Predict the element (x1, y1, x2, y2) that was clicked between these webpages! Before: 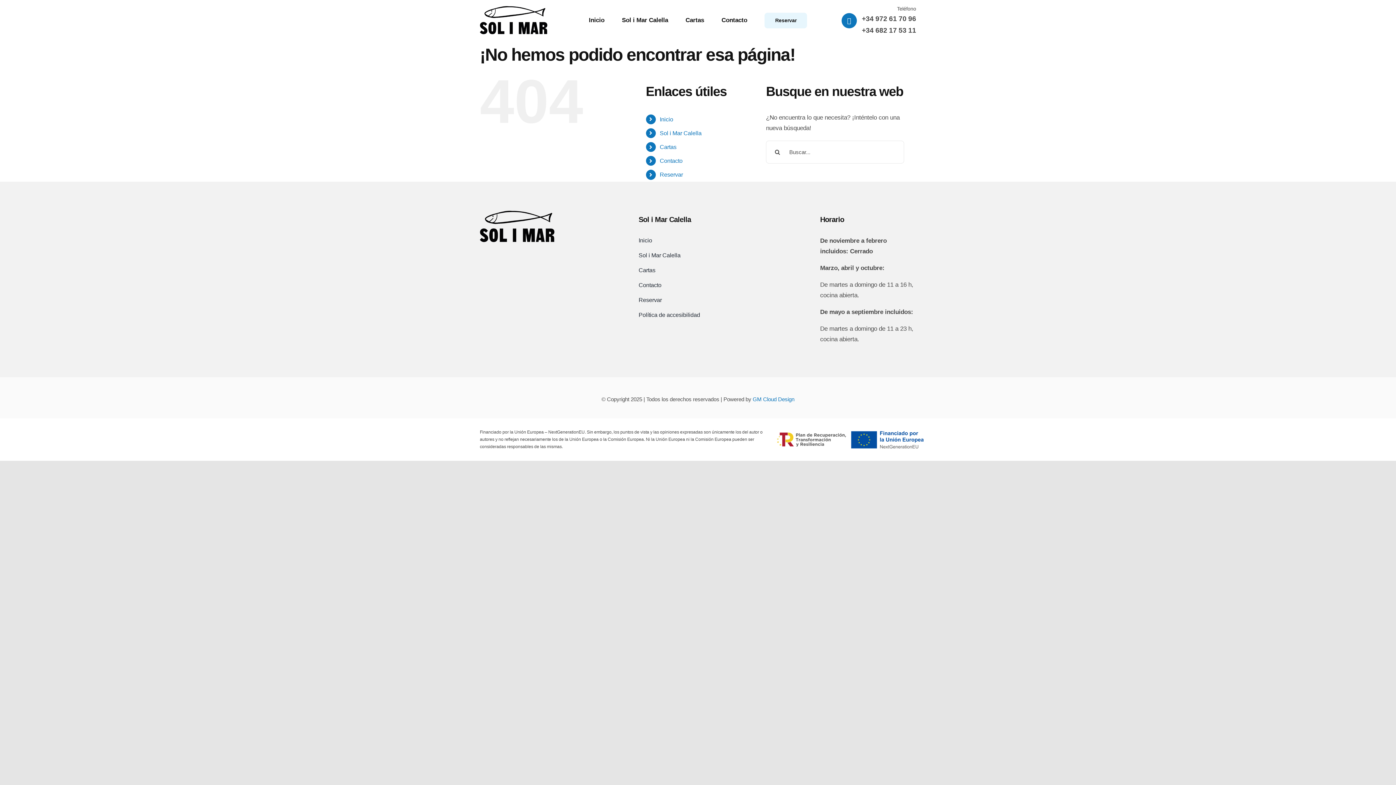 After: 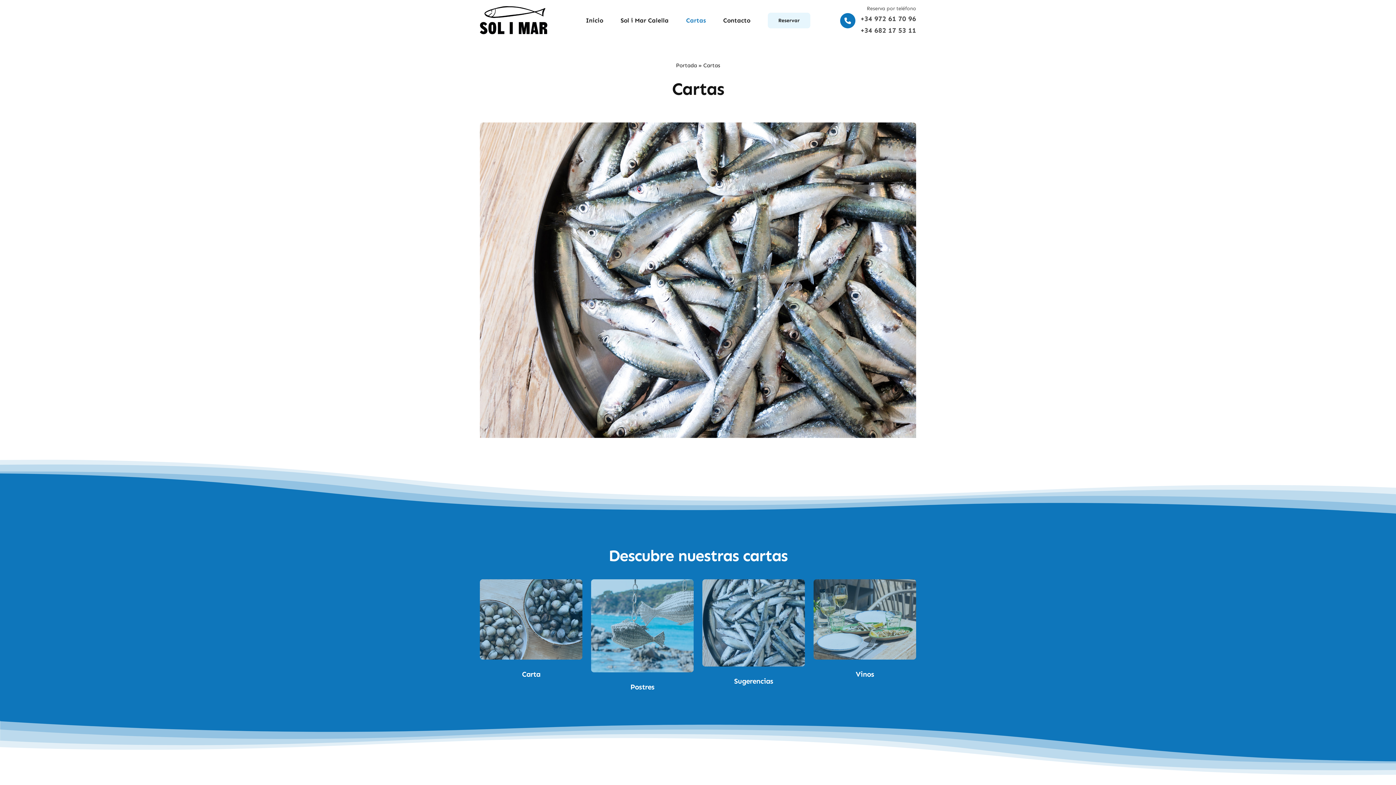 Action: bbox: (659, 143, 676, 150) label: Cartas